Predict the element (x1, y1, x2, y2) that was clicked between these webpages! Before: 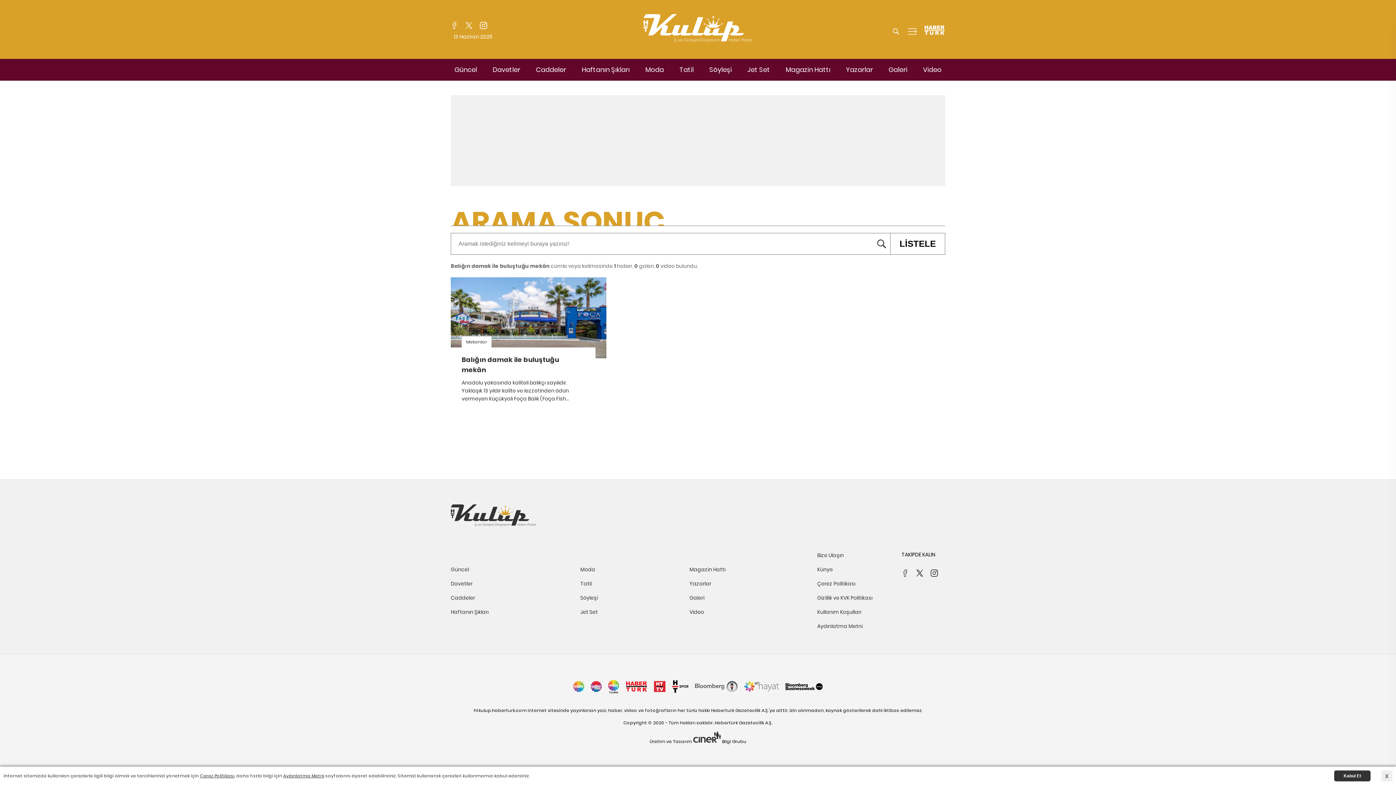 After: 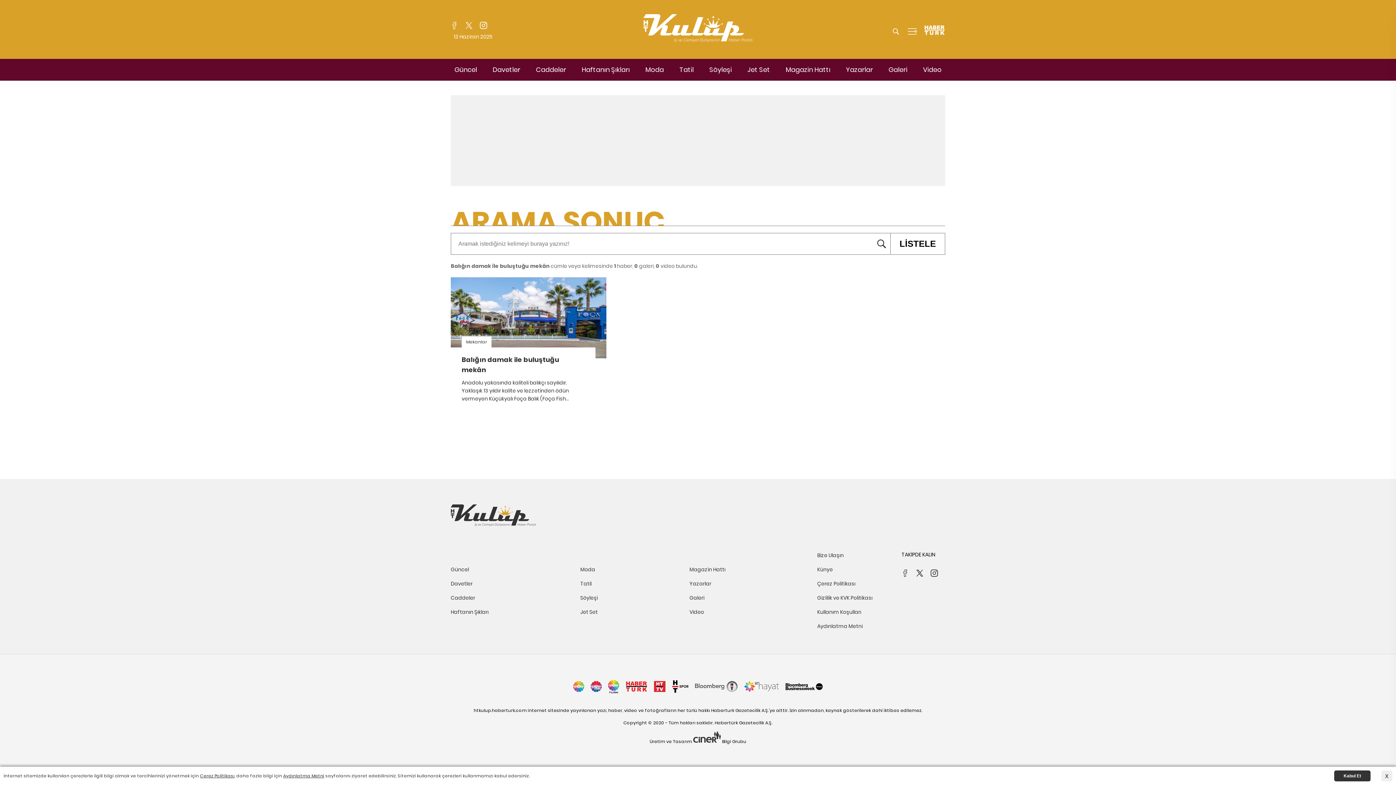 Action: label: Moda bbox: (641, 65, 667, 74)